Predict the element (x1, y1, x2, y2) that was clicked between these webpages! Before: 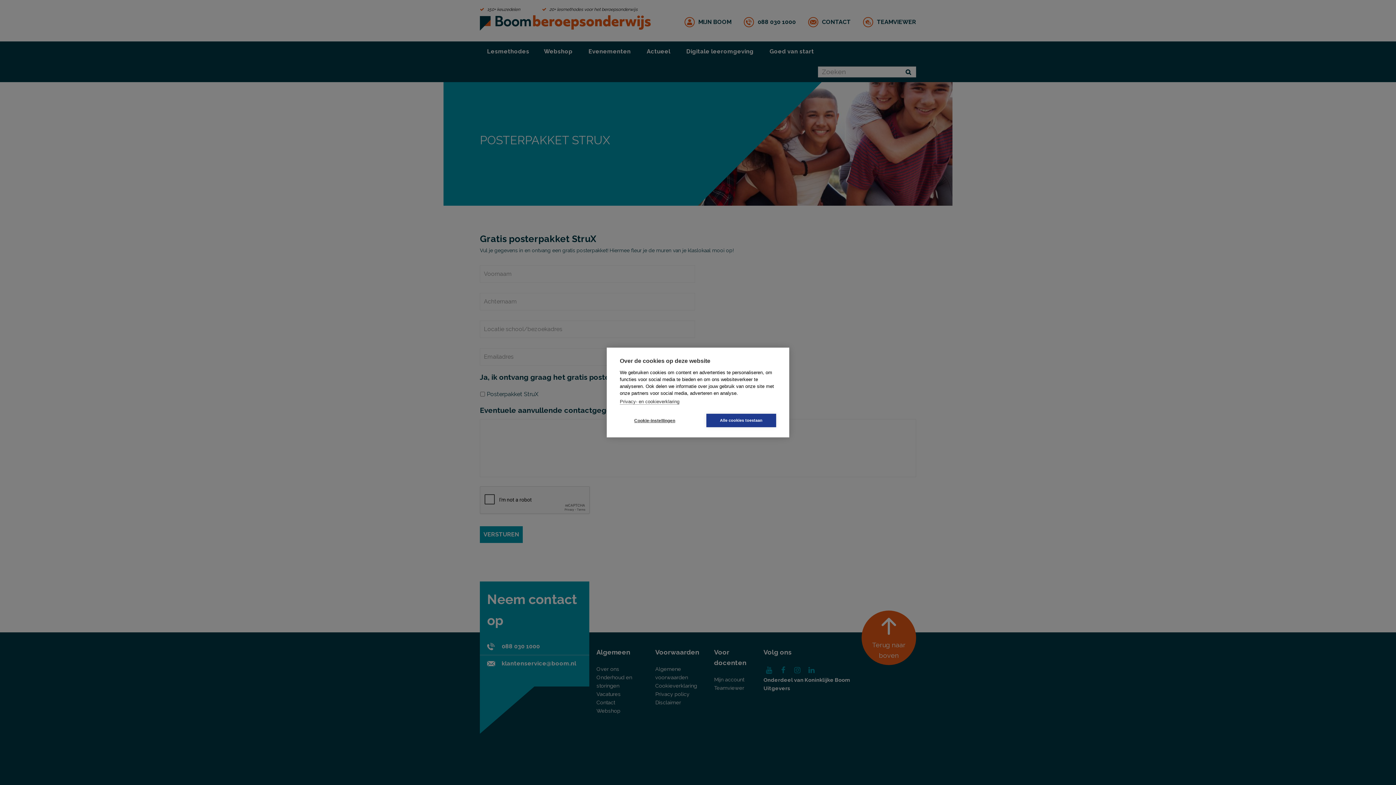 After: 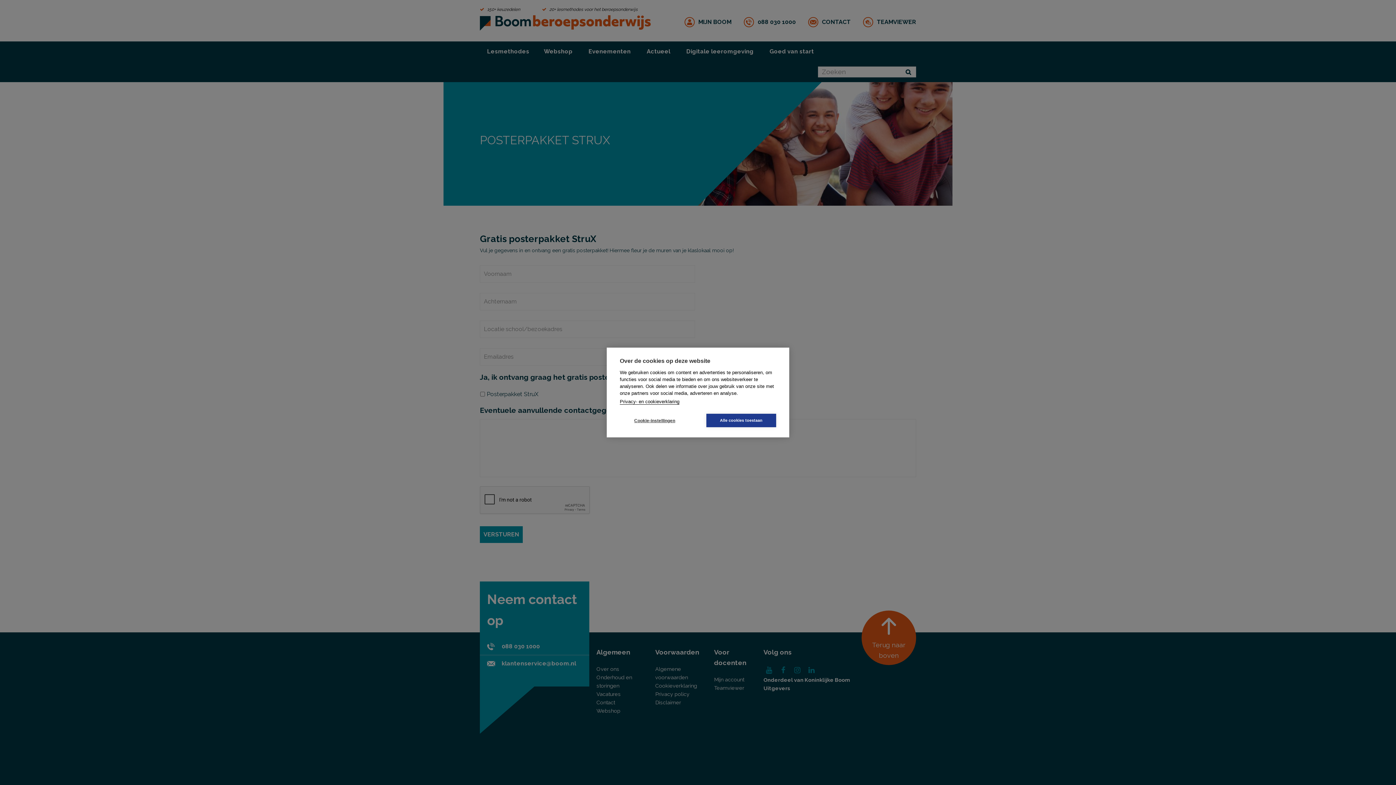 Action: label: Privacy- en cookieverklaring bbox: (620, 399, 679, 404)